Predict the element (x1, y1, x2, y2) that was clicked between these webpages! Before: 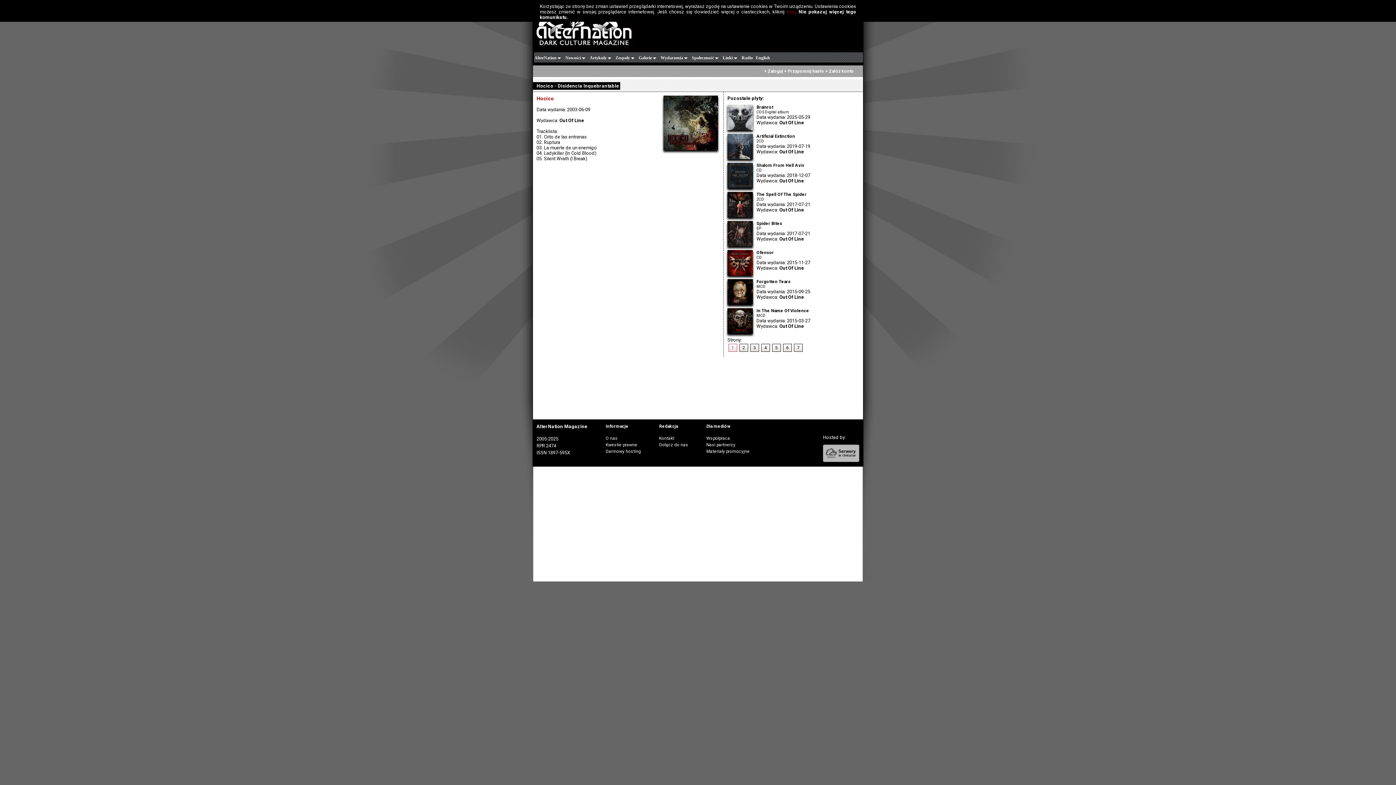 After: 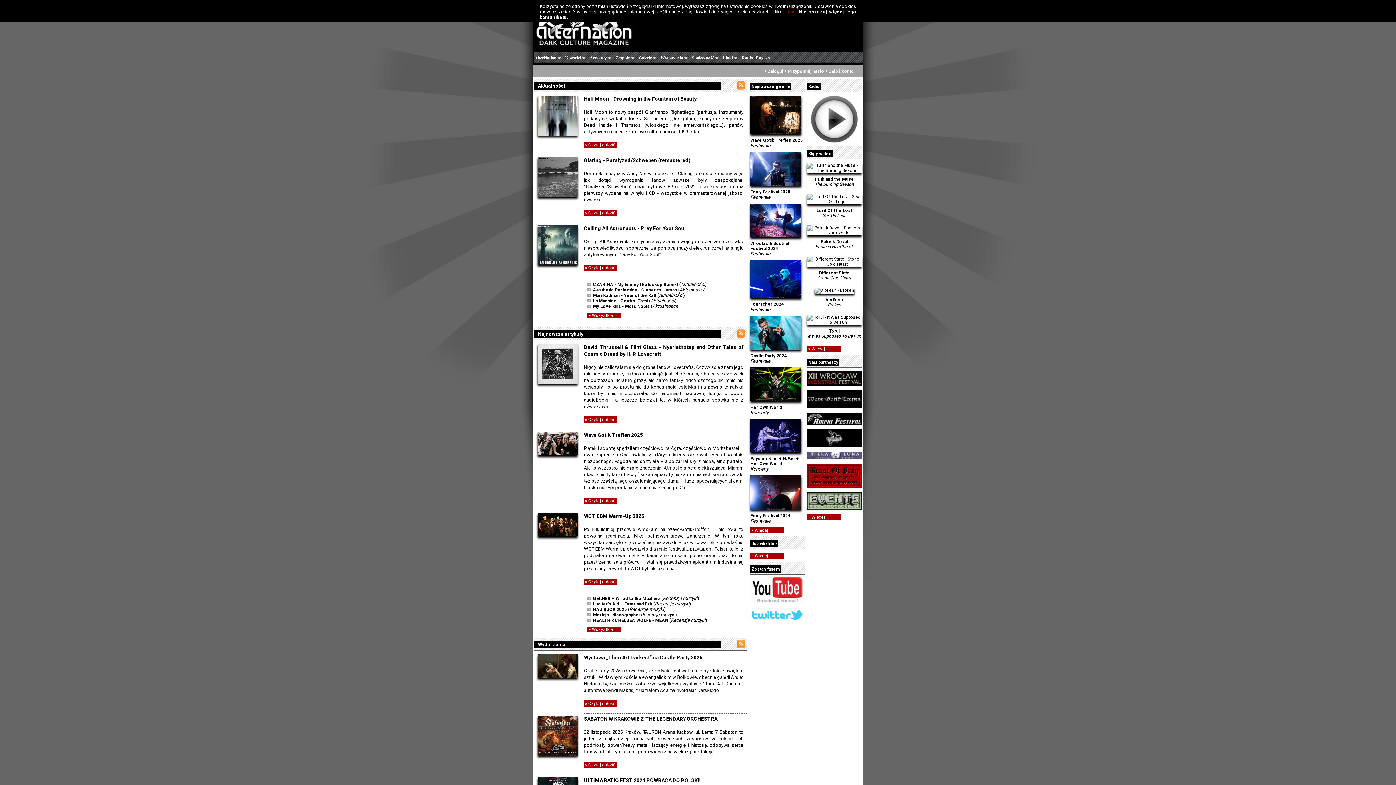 Action: bbox: (533, 0, 636, 52)